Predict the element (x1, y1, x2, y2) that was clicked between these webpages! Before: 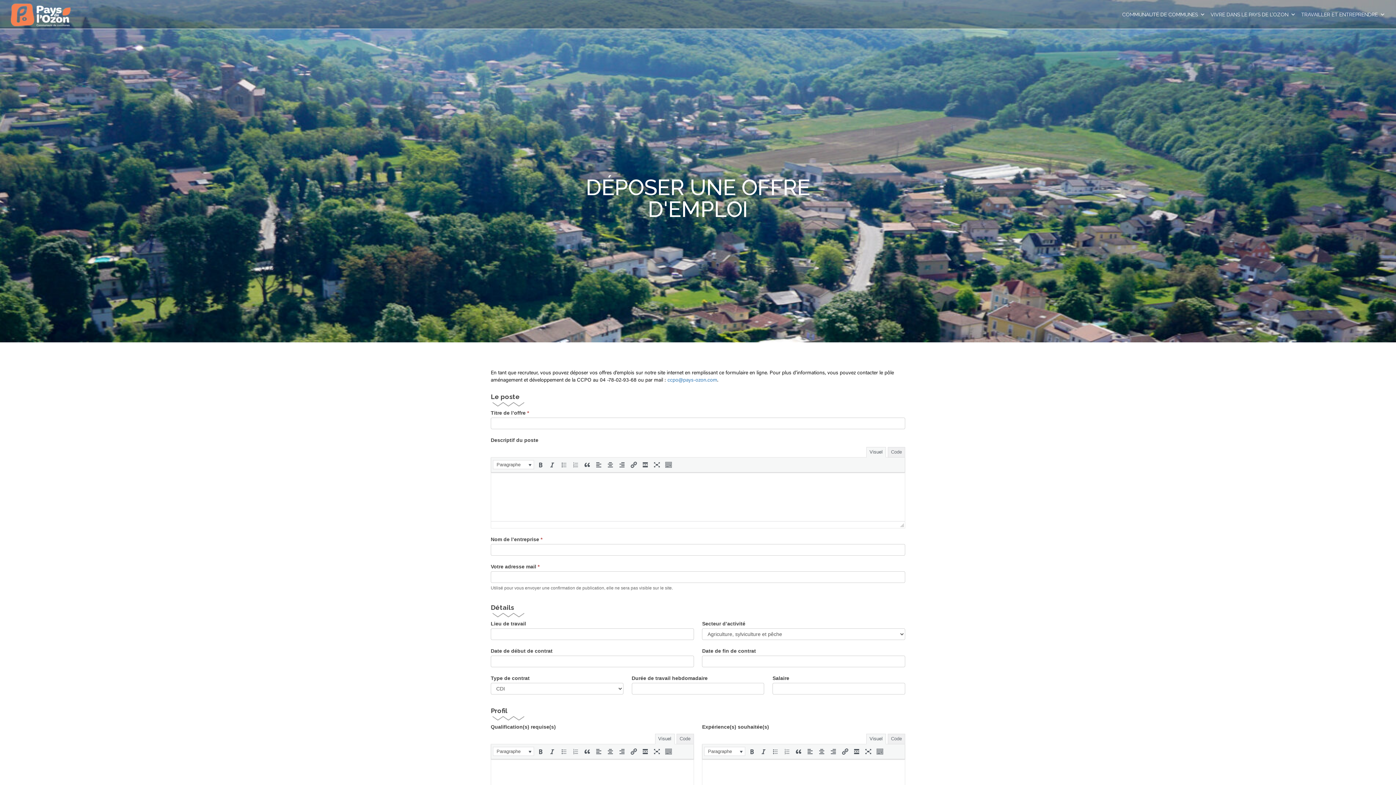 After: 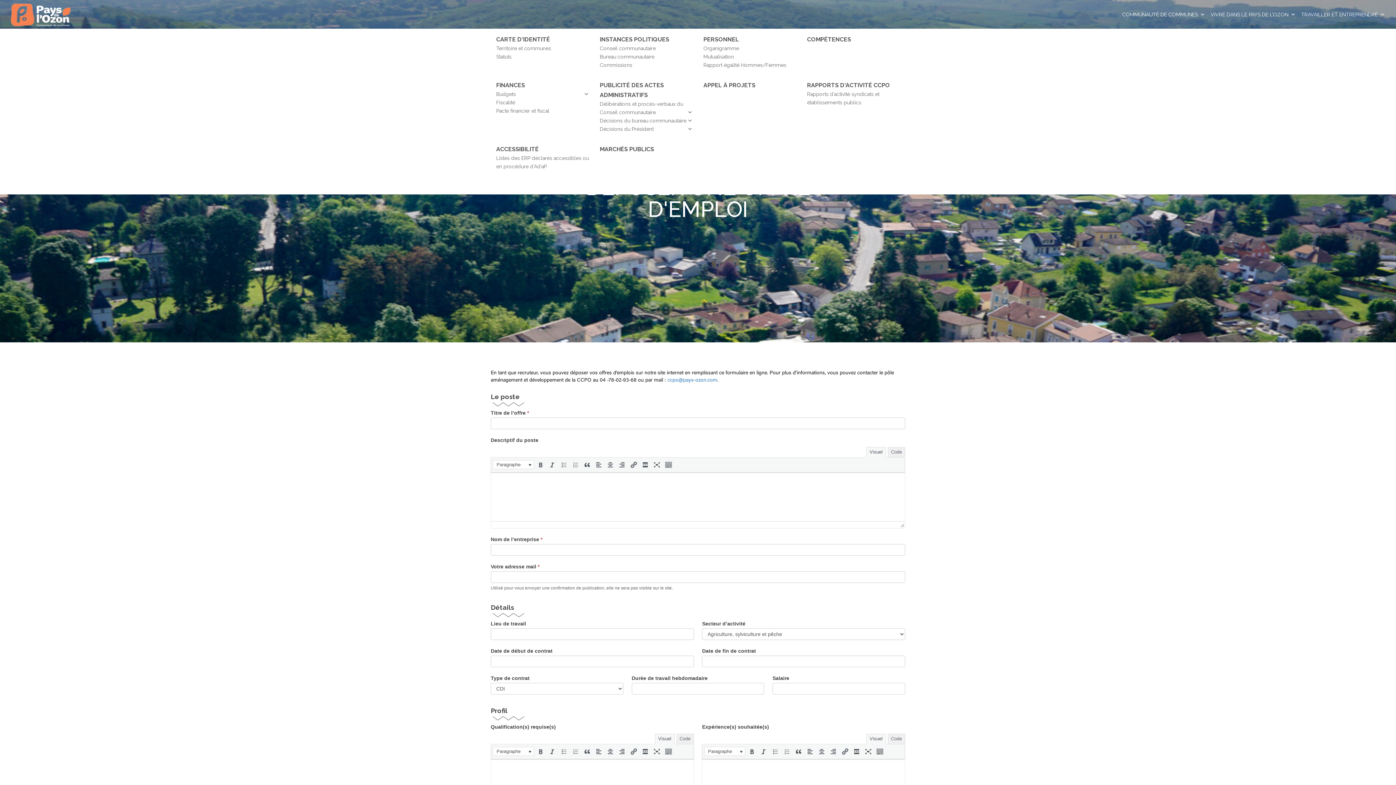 Action: label: COMMUNAUTÉ DE COMMUNES bbox: (1122, 0, 1205, 29)